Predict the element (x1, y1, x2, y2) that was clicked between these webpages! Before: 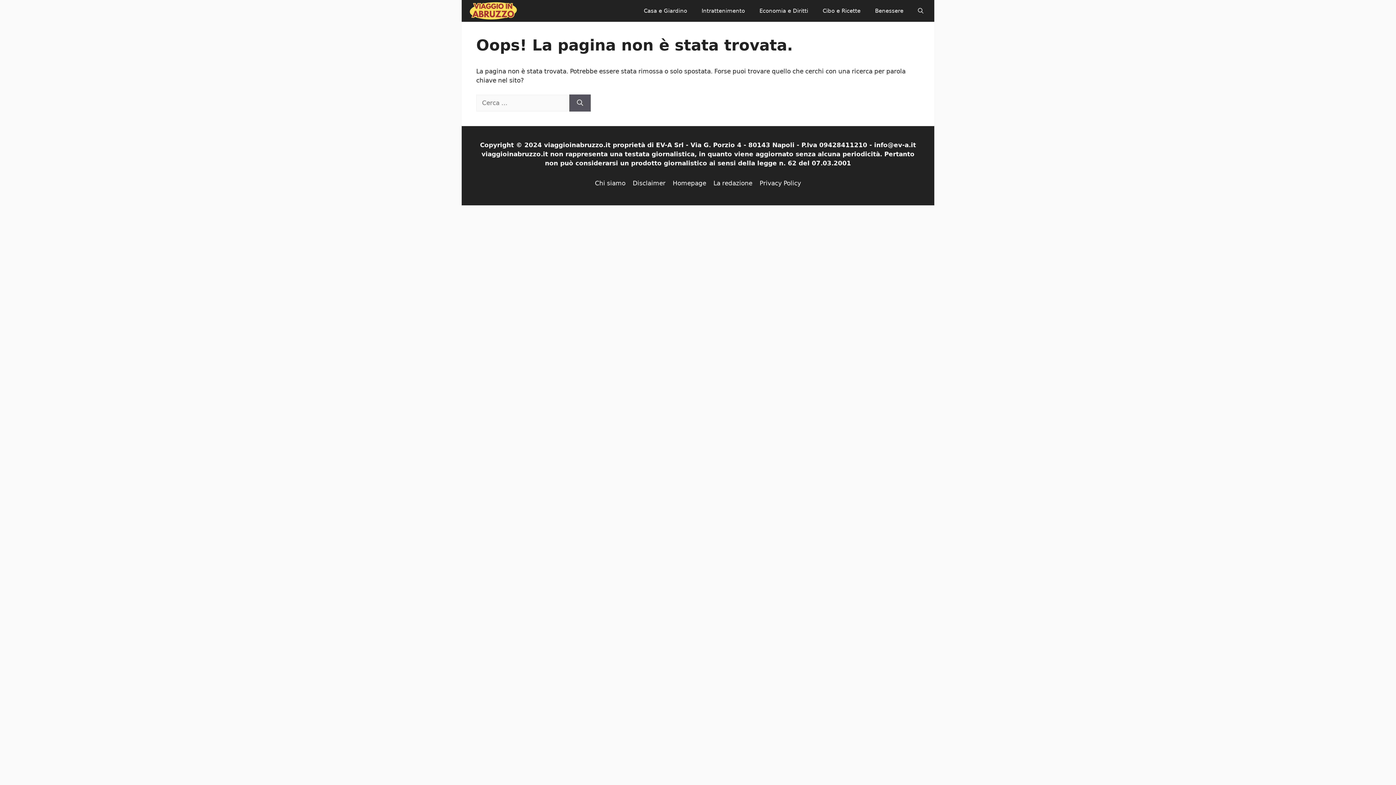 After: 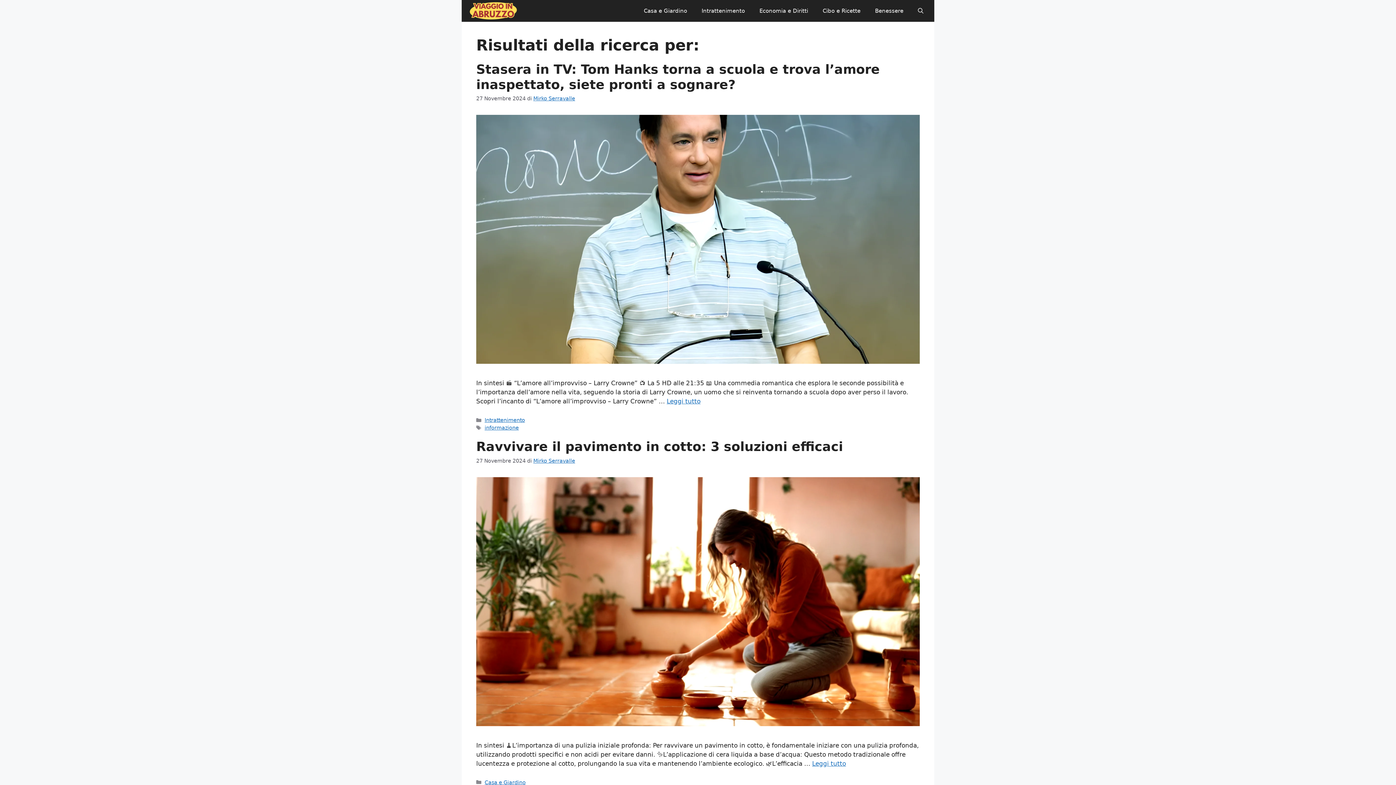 Action: bbox: (569, 94, 590, 111) label: Cerca